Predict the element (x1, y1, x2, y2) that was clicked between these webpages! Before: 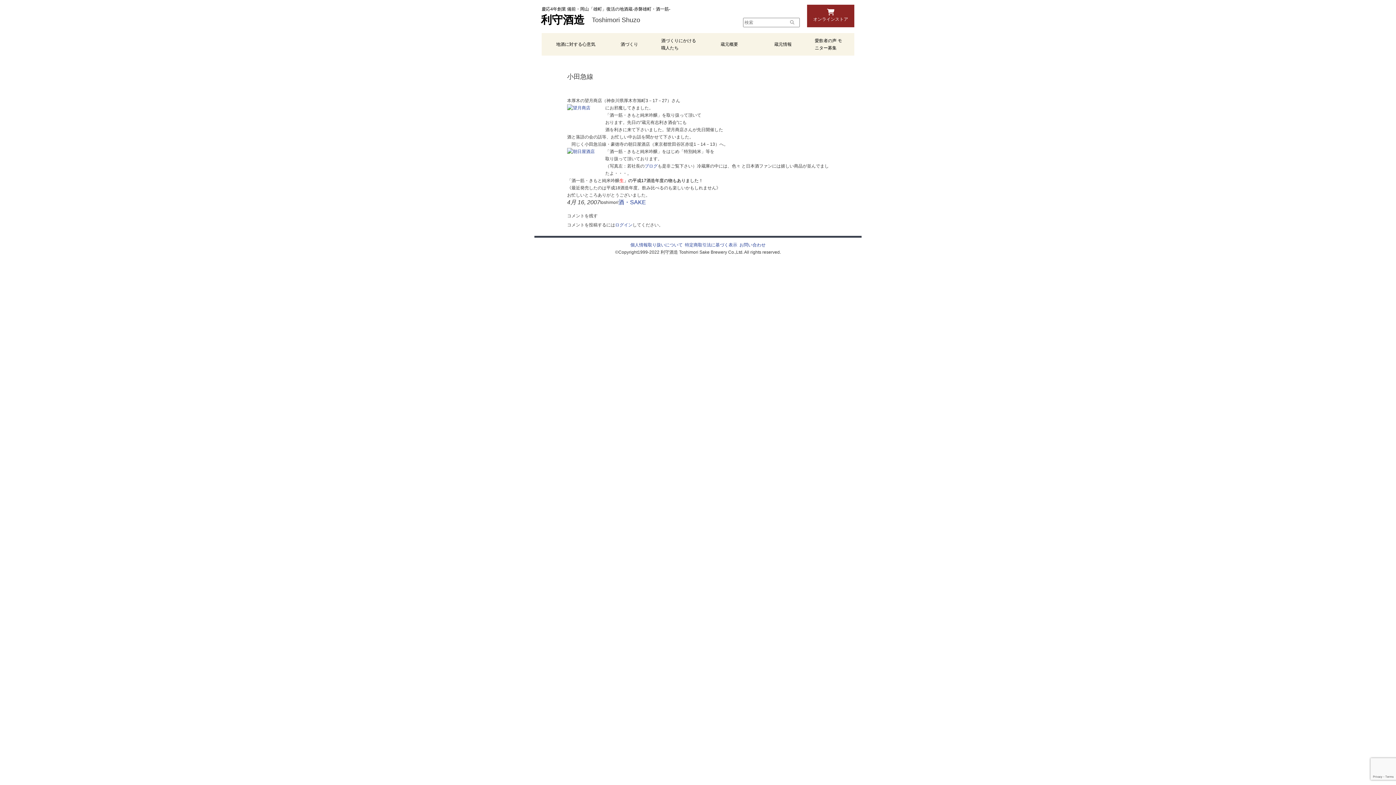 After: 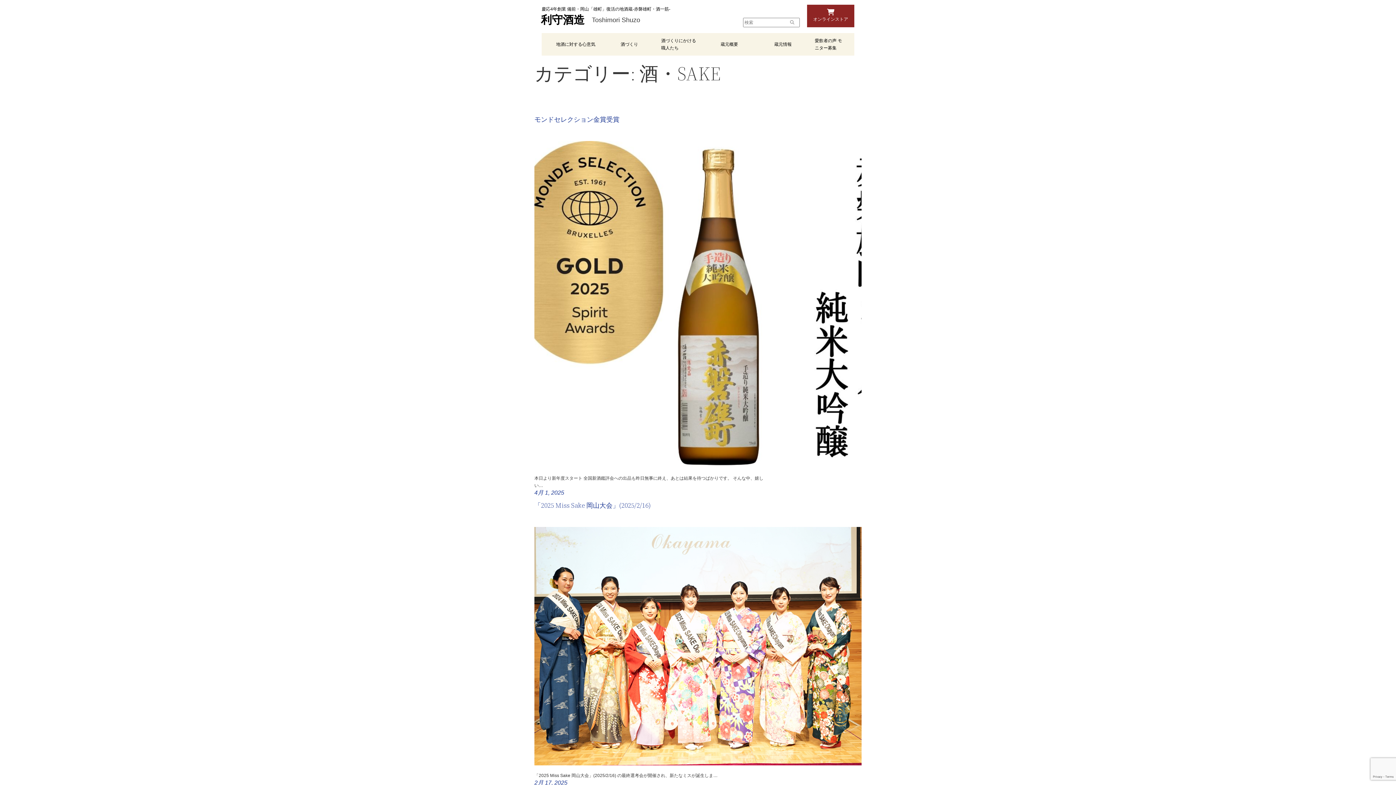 Action: label: 酒・SAKE bbox: (618, 199, 646, 205)